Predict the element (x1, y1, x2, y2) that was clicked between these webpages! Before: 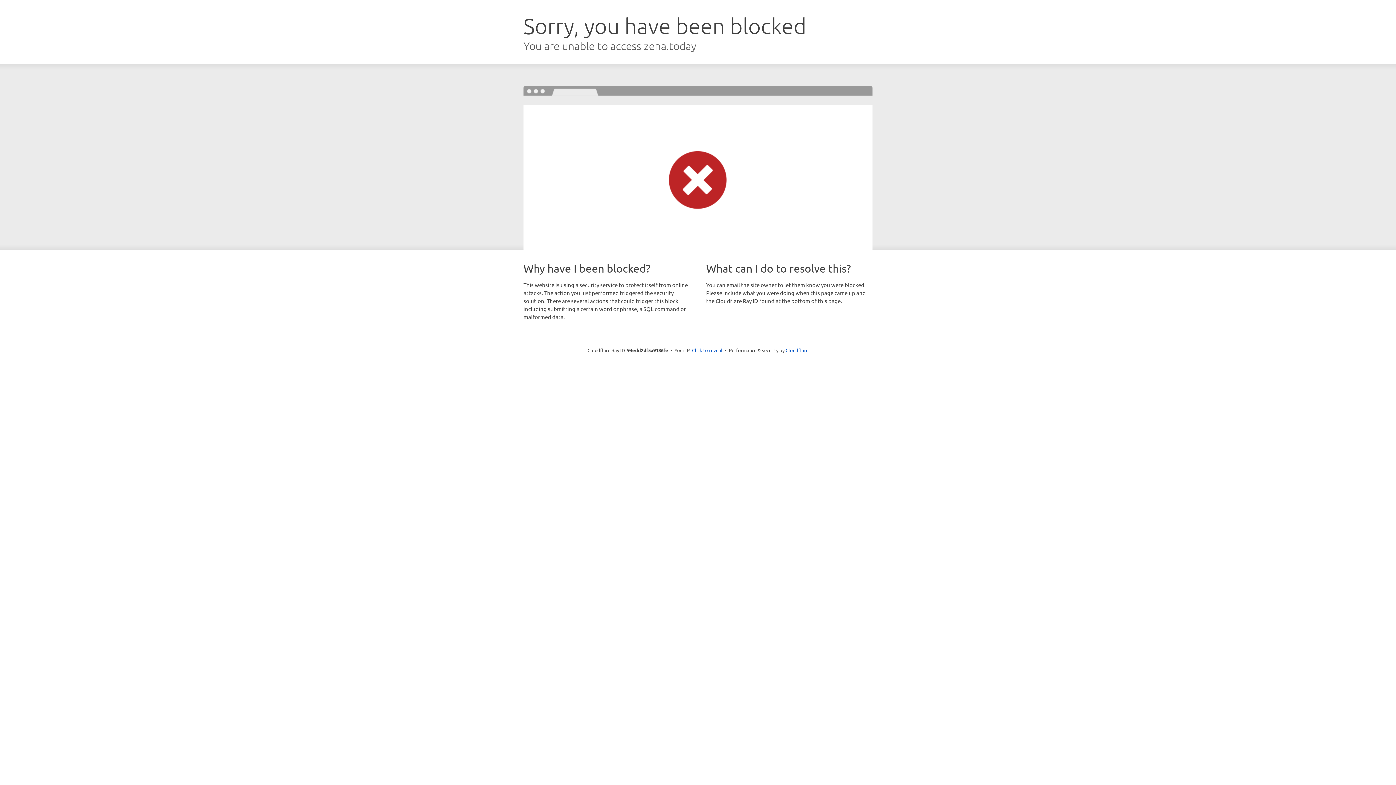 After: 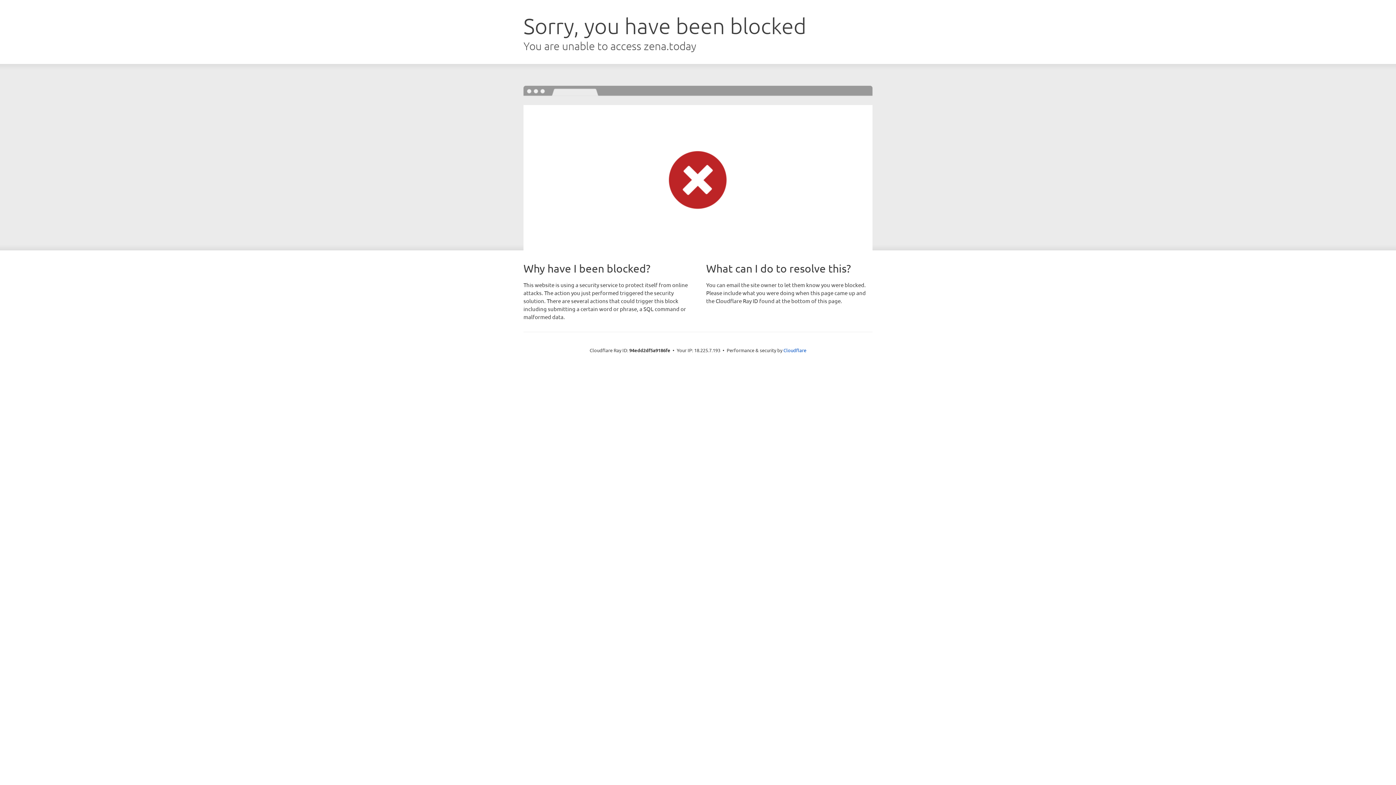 Action: bbox: (692, 346, 722, 353) label: Click to reveal